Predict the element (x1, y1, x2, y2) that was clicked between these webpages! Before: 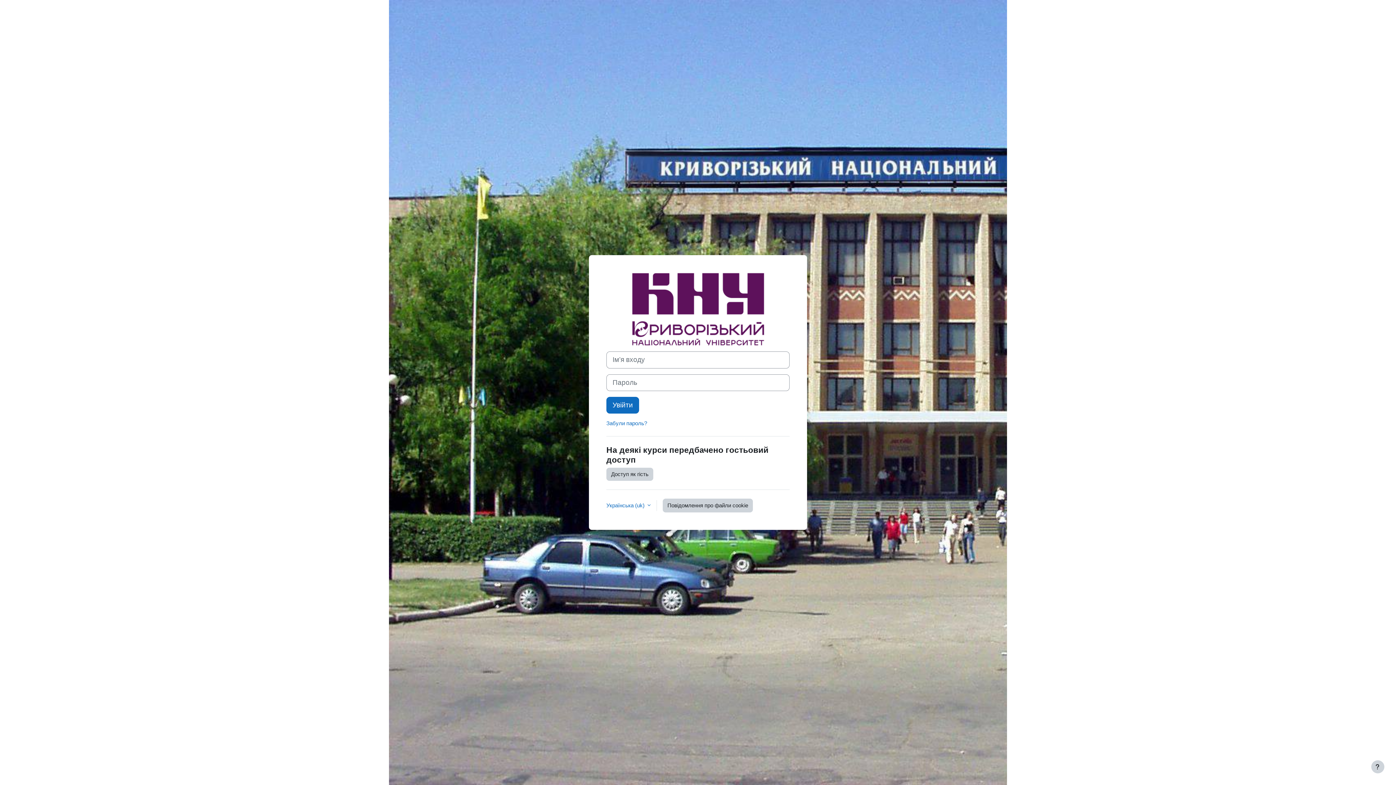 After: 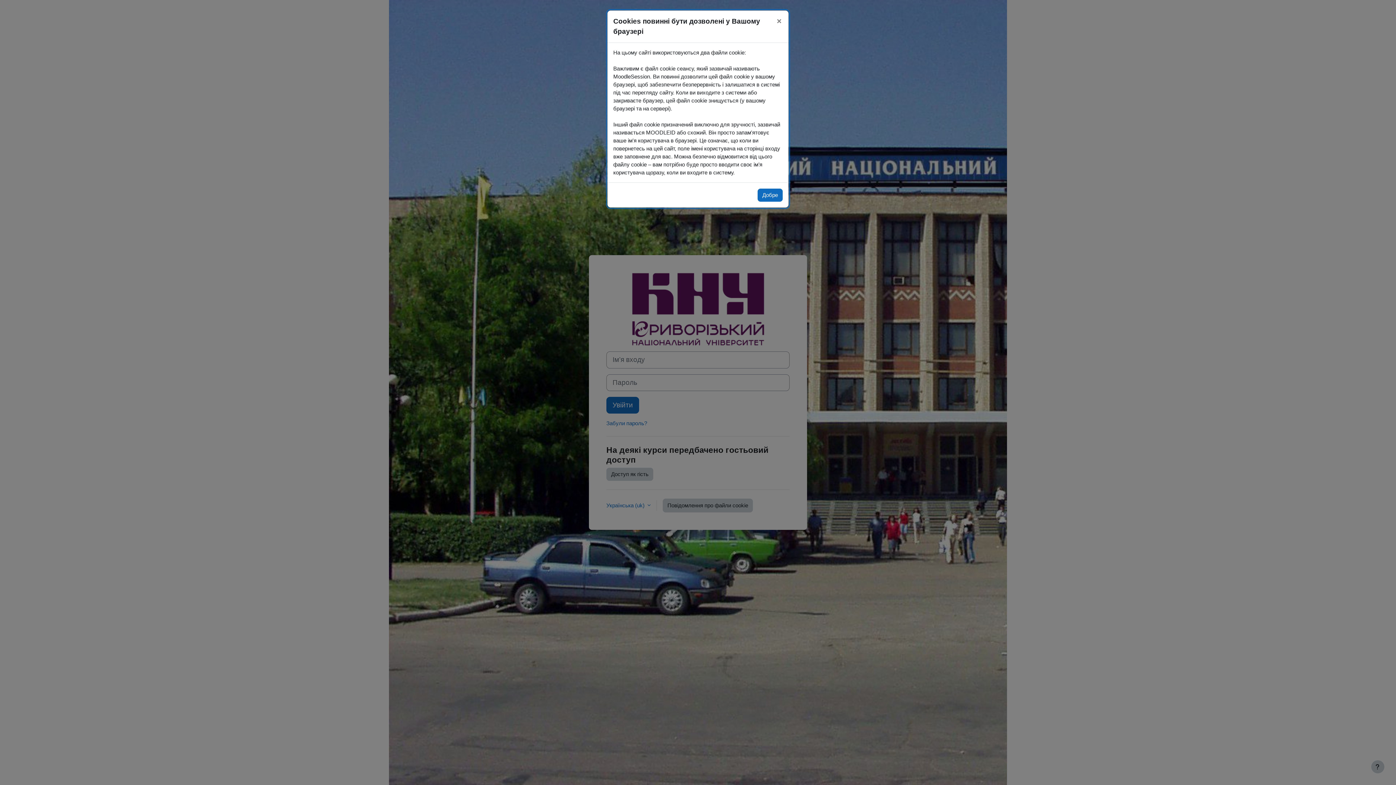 Action: label: Повідомлення про файли cookie bbox: (662, 498, 753, 512)